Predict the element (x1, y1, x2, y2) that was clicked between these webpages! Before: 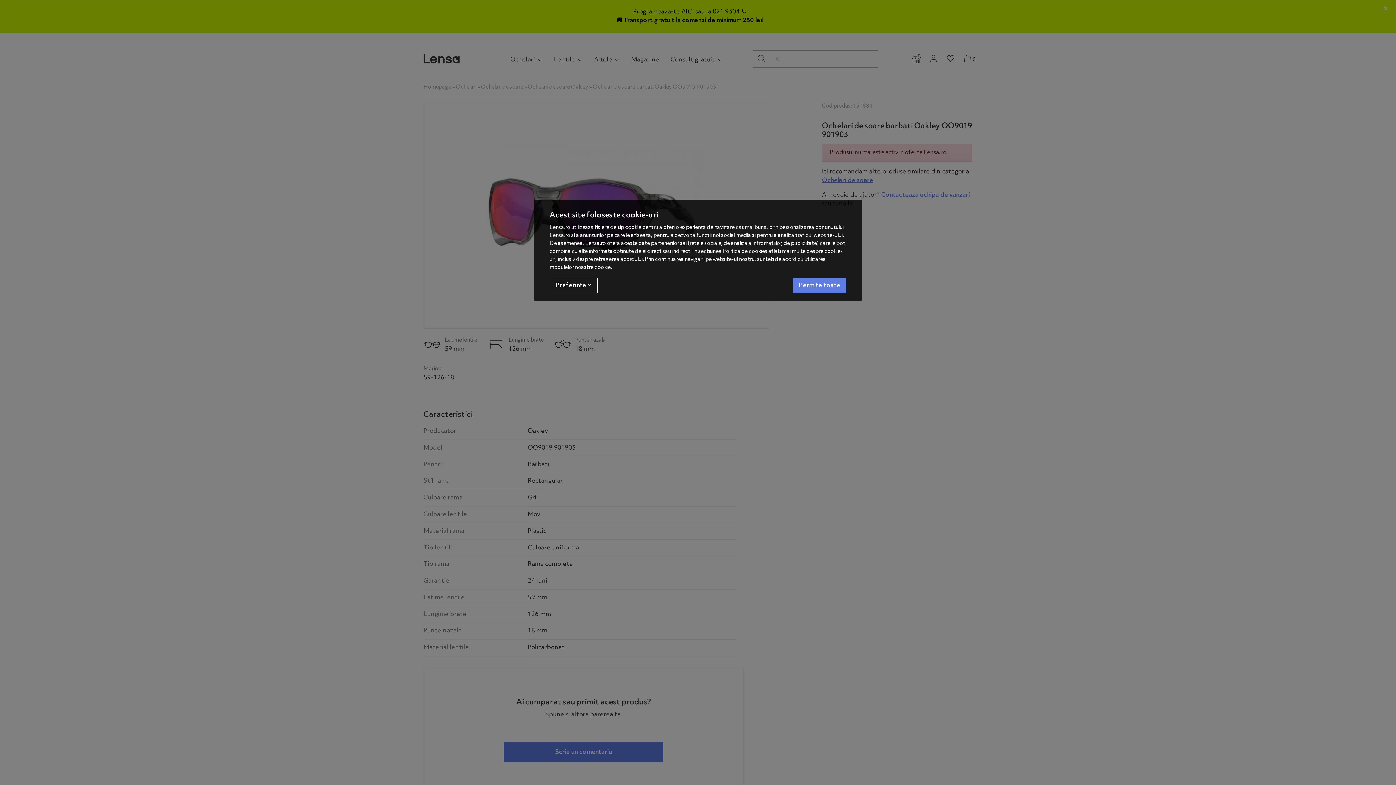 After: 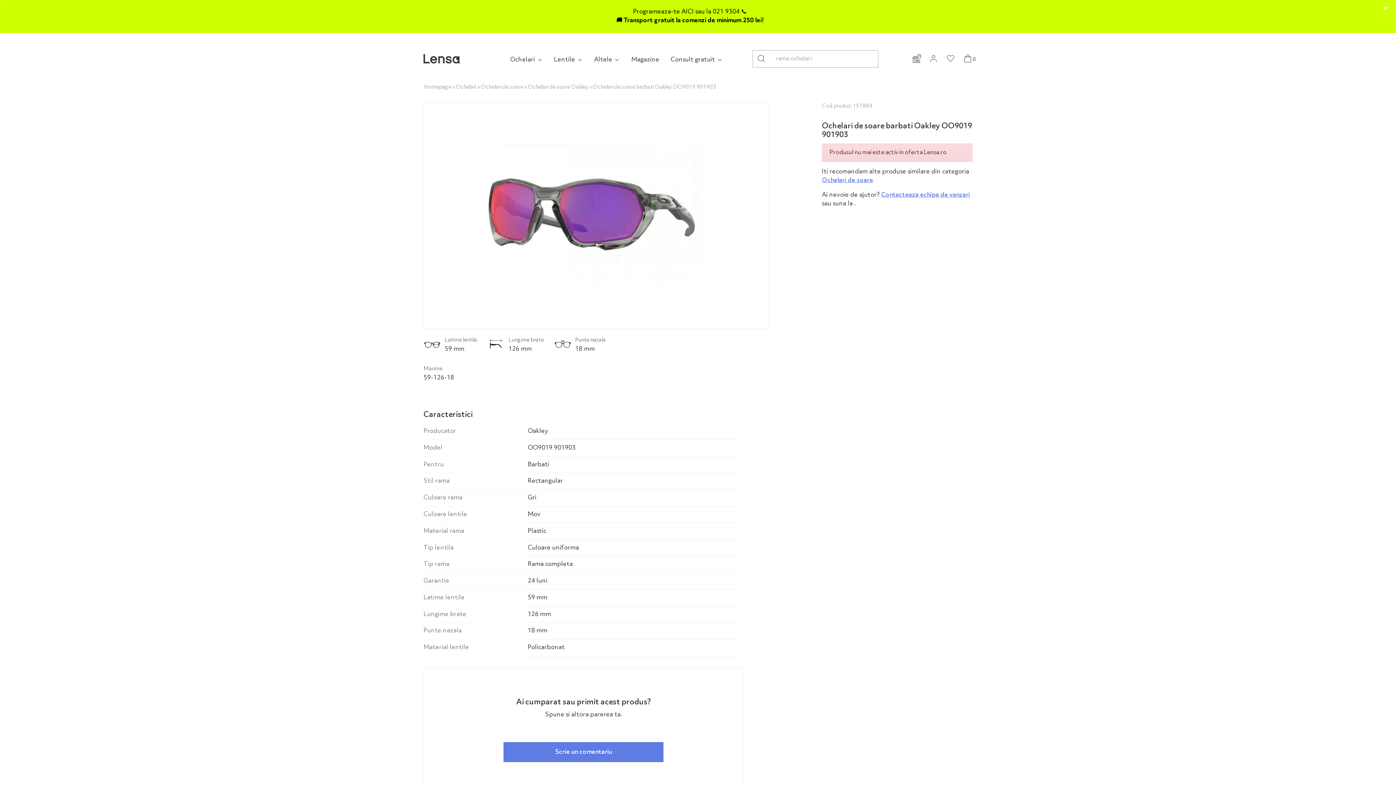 Action: bbox: (792, 277, 846, 293) label: Accept-all